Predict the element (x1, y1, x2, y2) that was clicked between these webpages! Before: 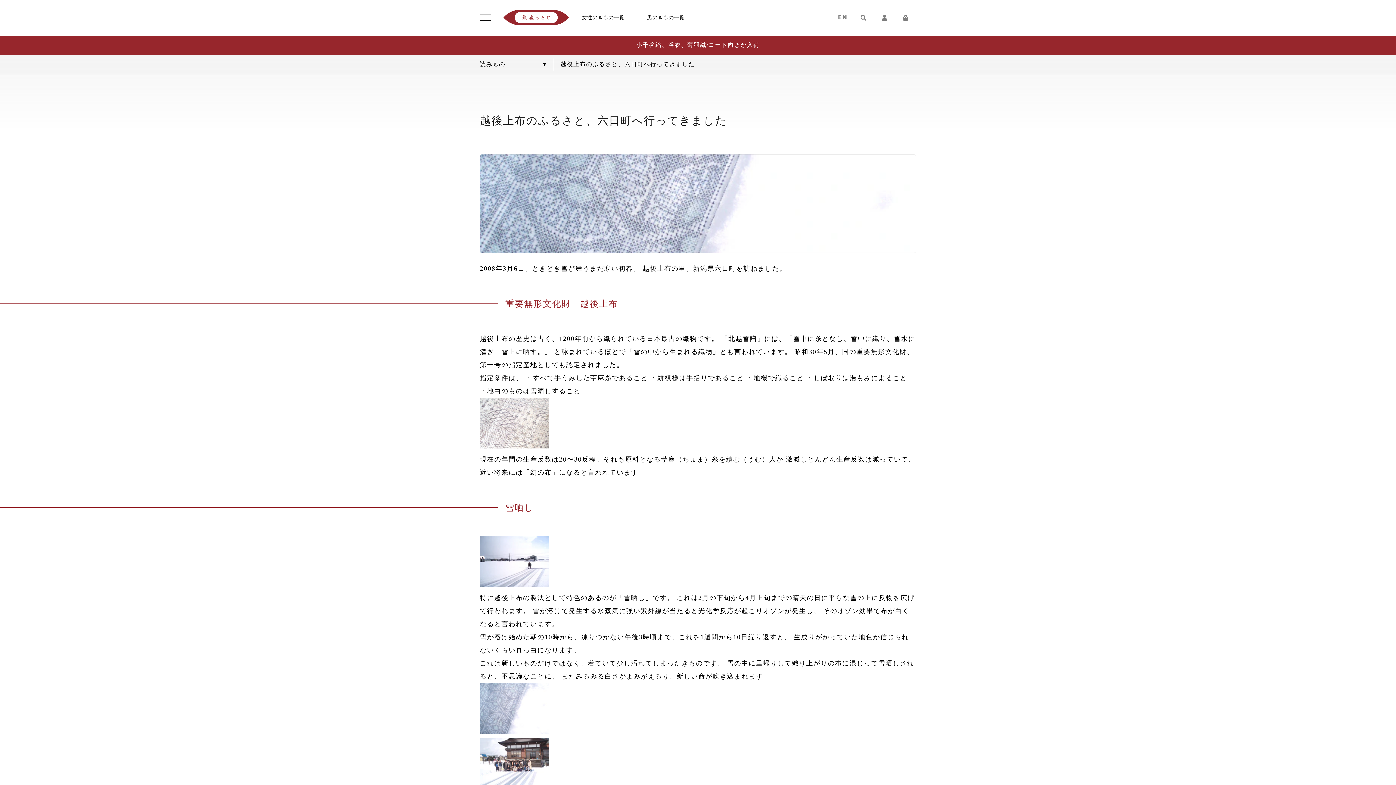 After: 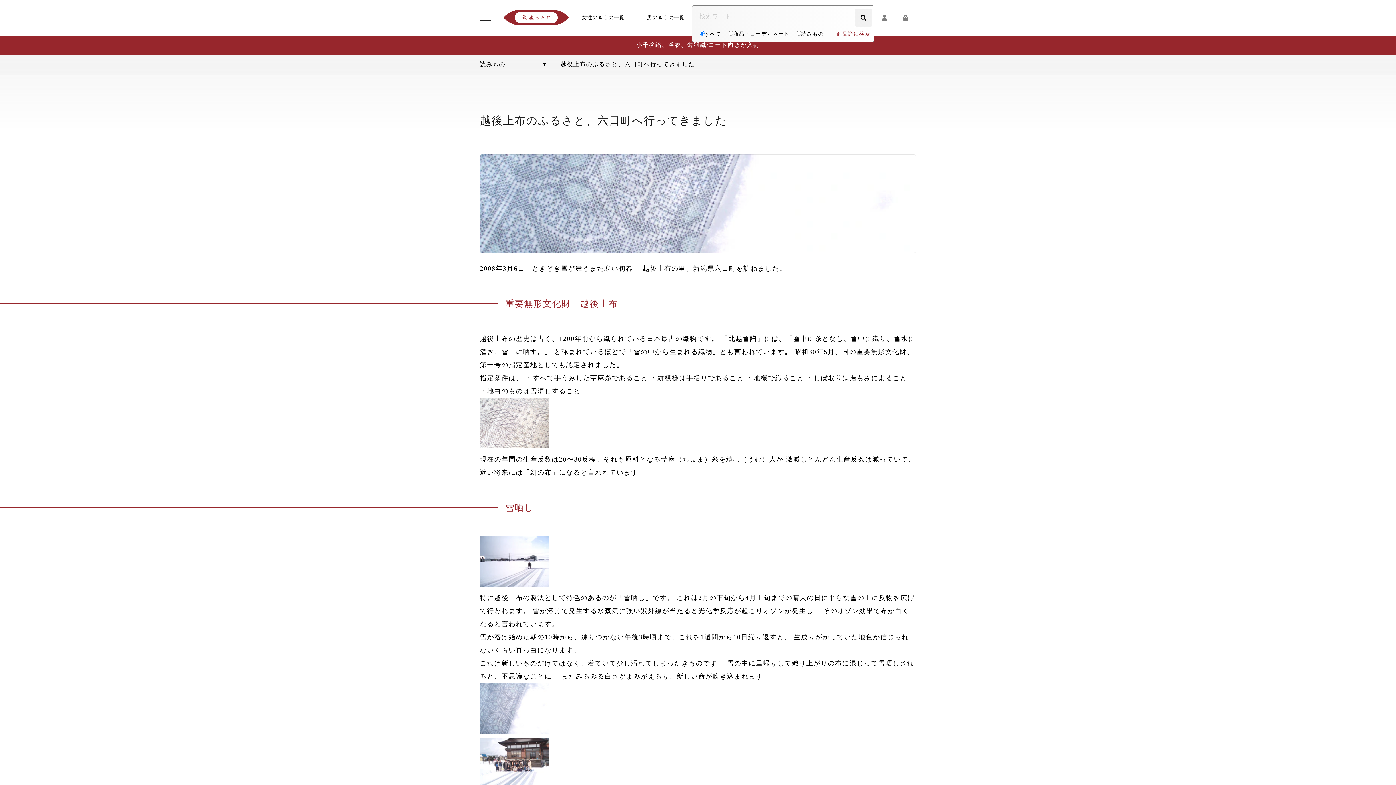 Action: bbox: (853, 9, 874, 26)